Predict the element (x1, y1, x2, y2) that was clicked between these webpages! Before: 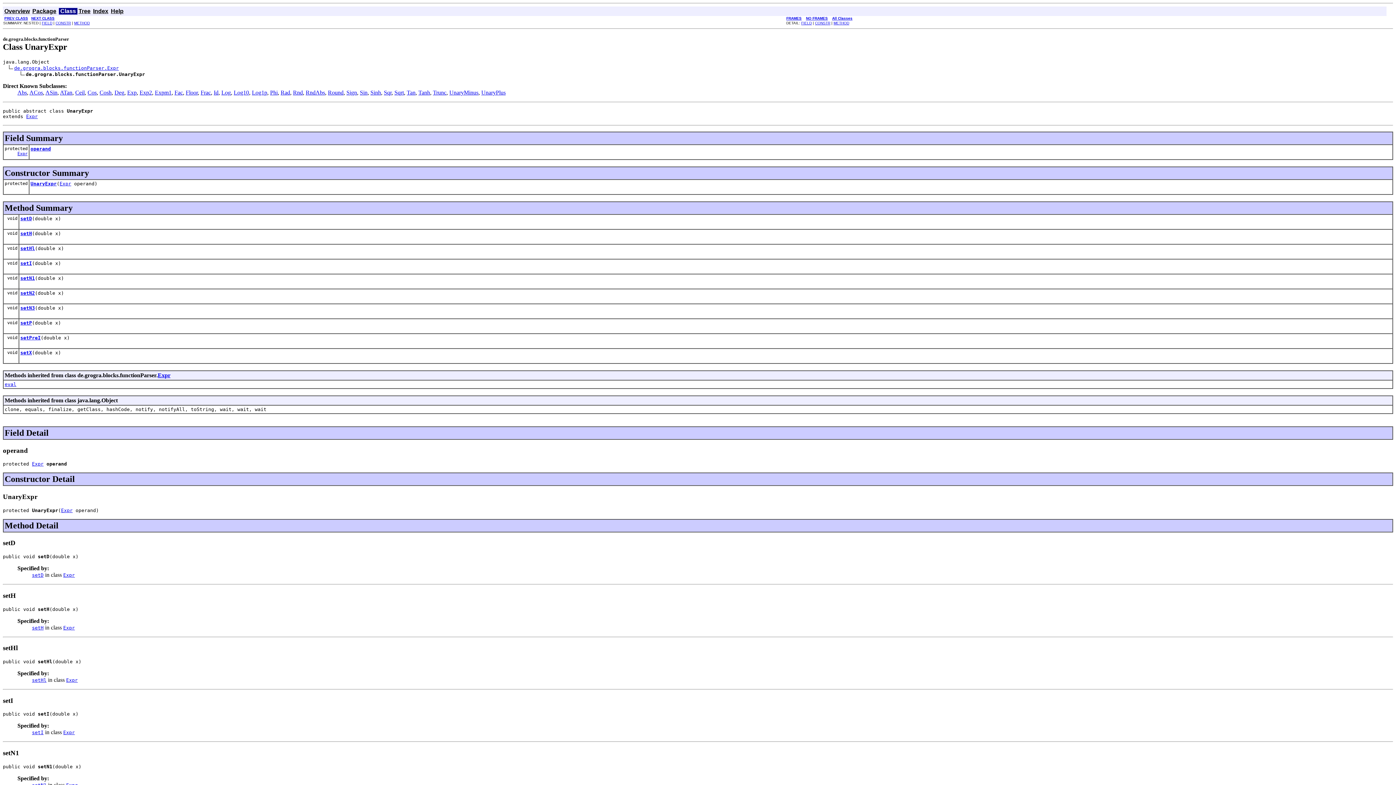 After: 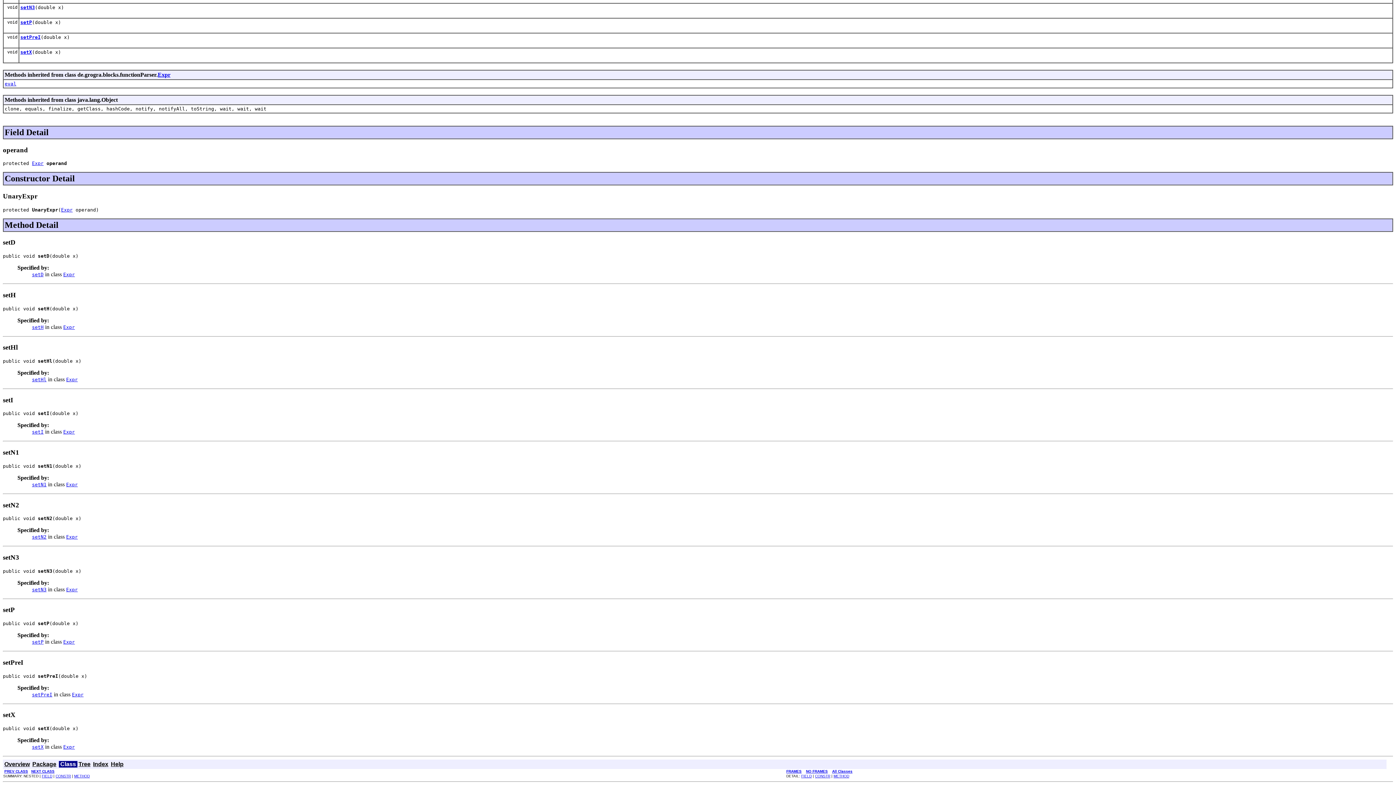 Action: bbox: (30, 181, 56, 186) label: UnaryExpr